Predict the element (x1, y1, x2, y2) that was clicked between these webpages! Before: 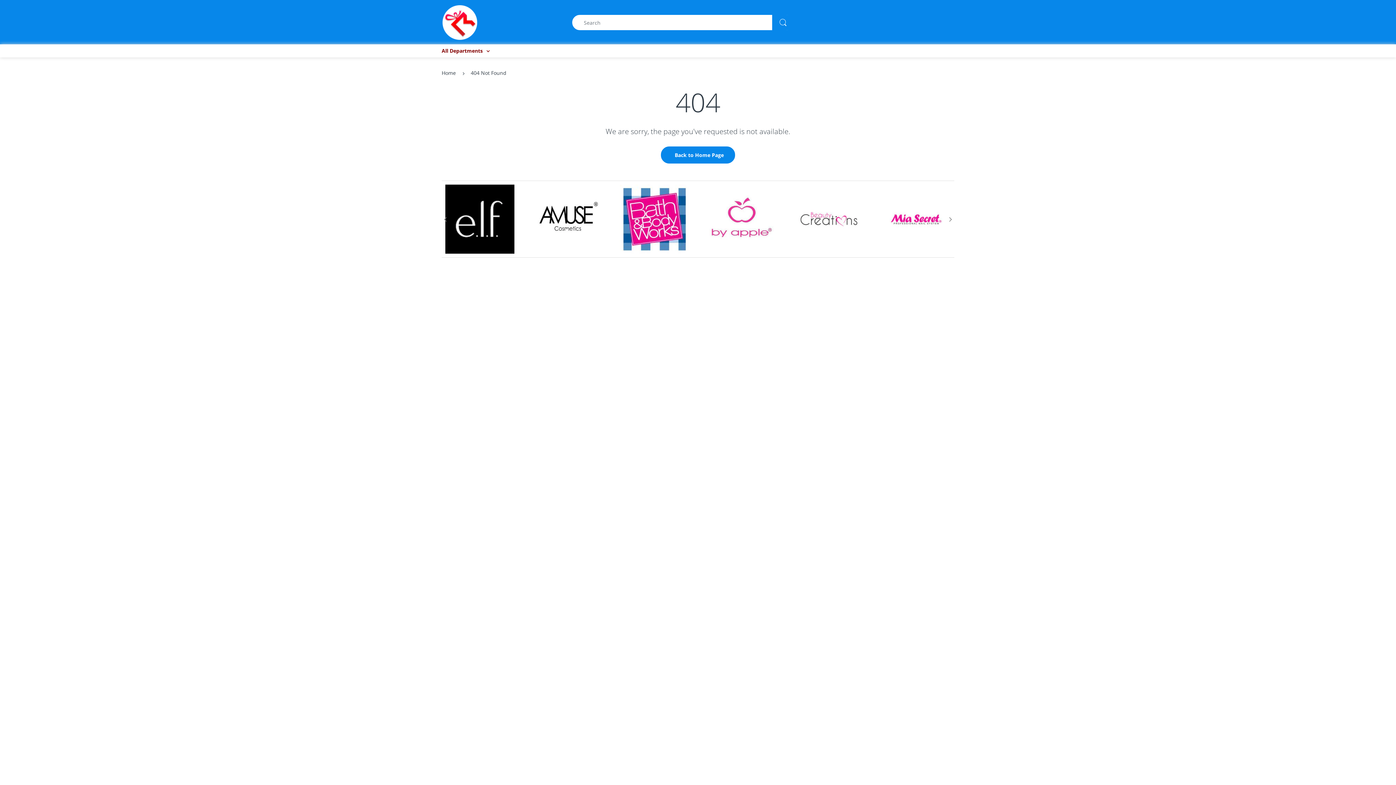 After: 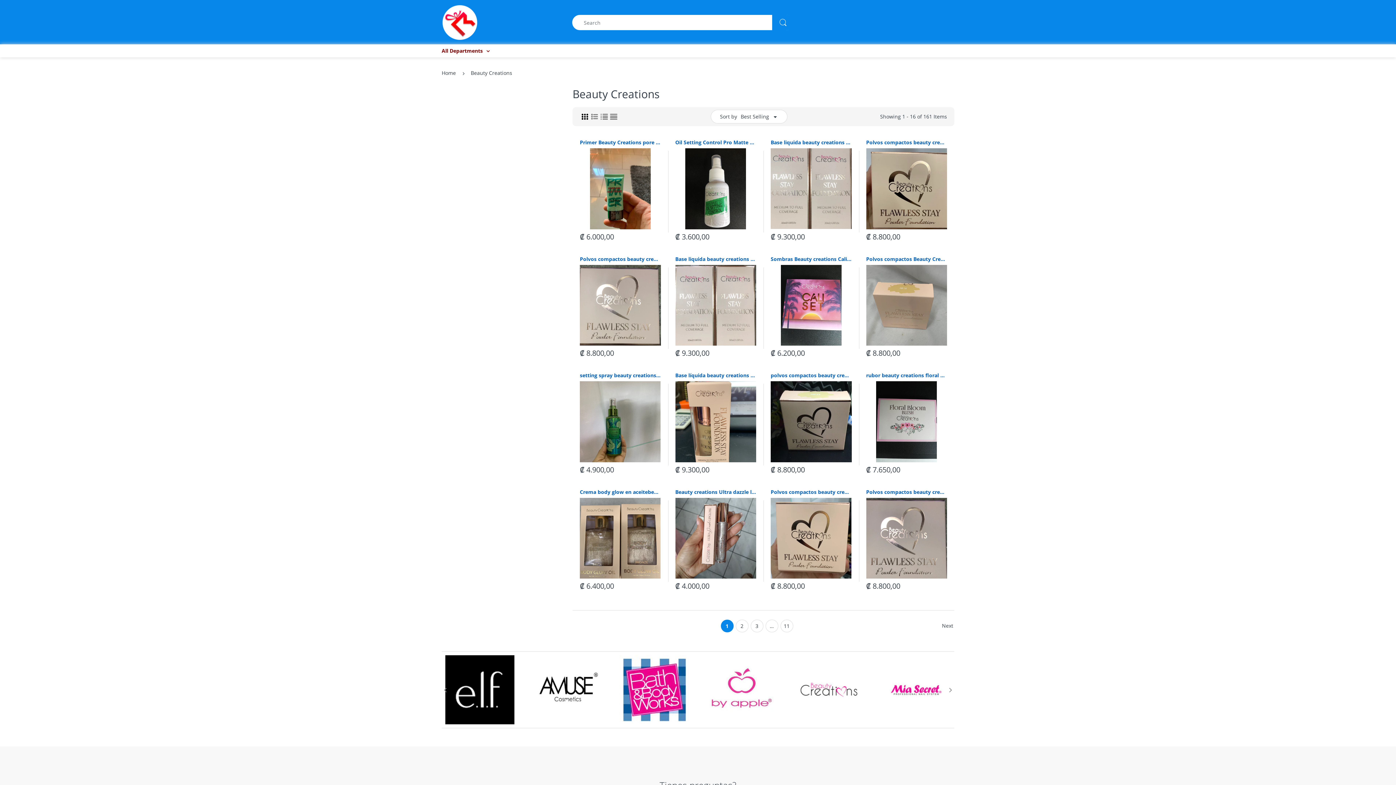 Action: bbox: (794, 184, 863, 253)